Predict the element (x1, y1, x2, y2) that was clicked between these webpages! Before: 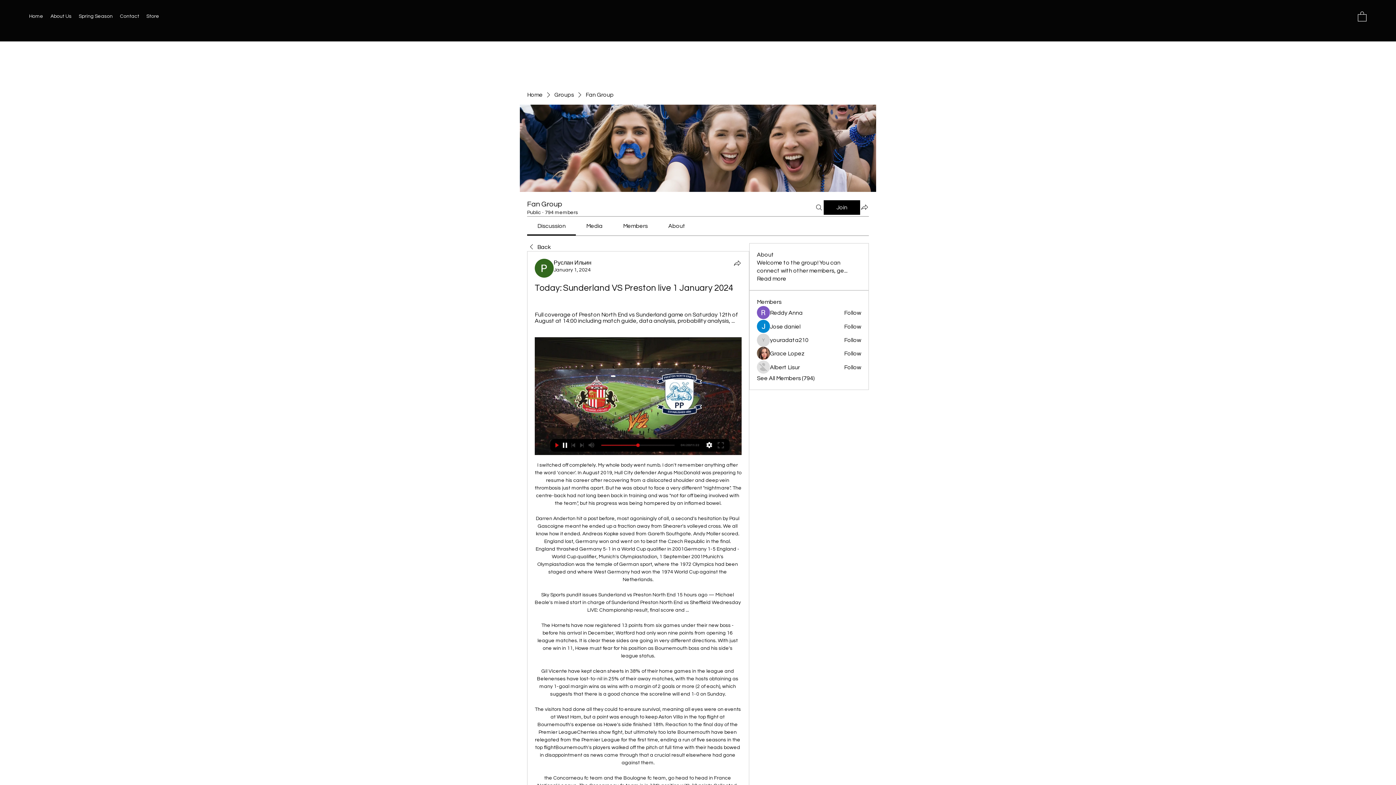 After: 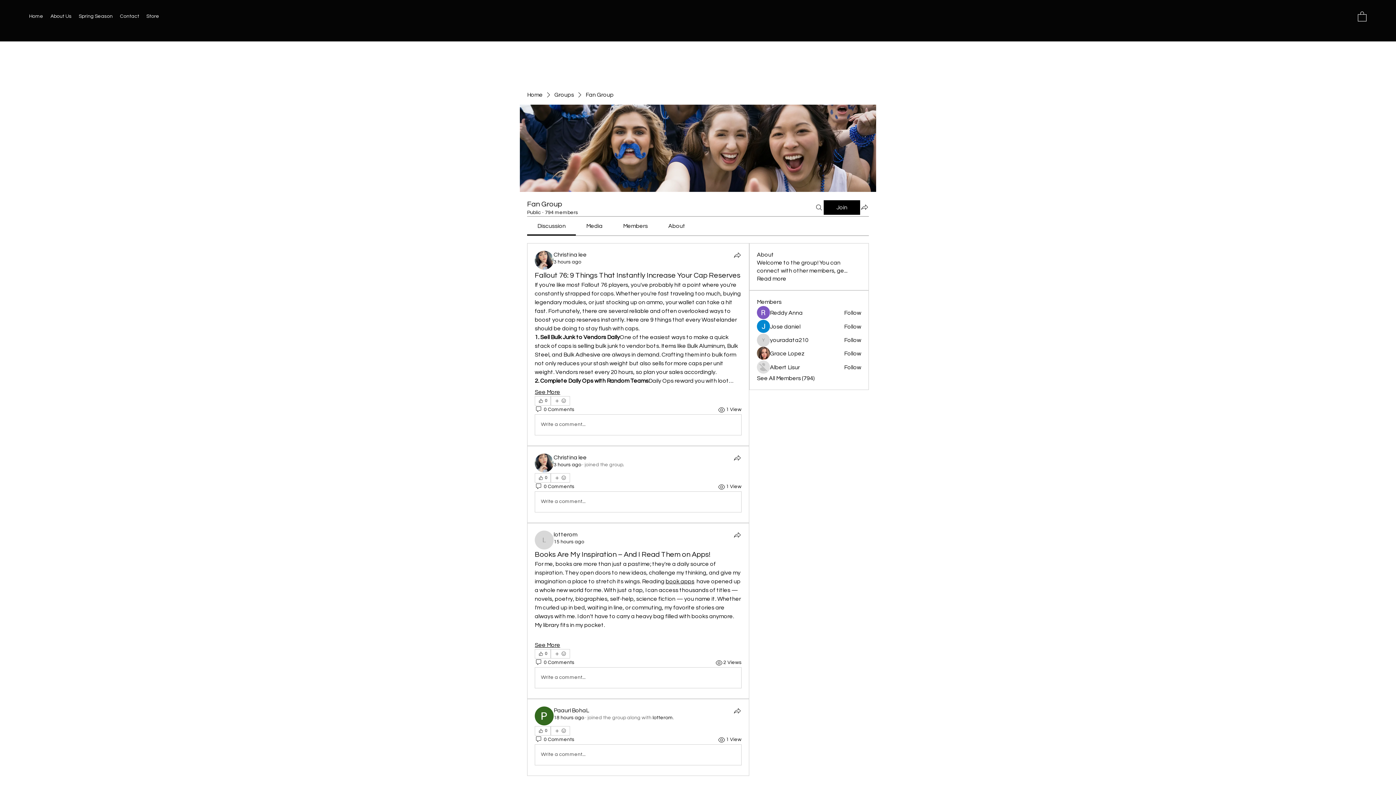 Action: label: Back bbox: (527, 243, 550, 251)